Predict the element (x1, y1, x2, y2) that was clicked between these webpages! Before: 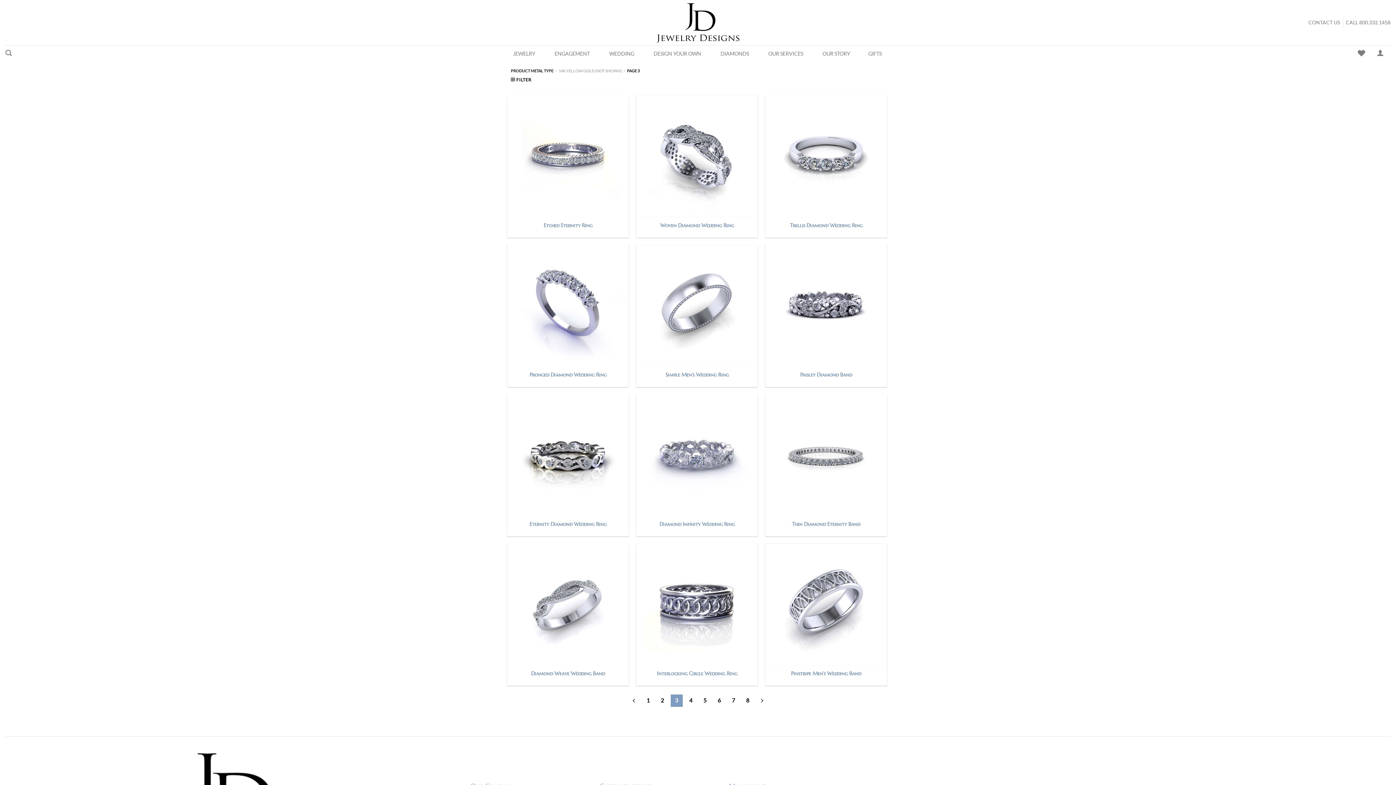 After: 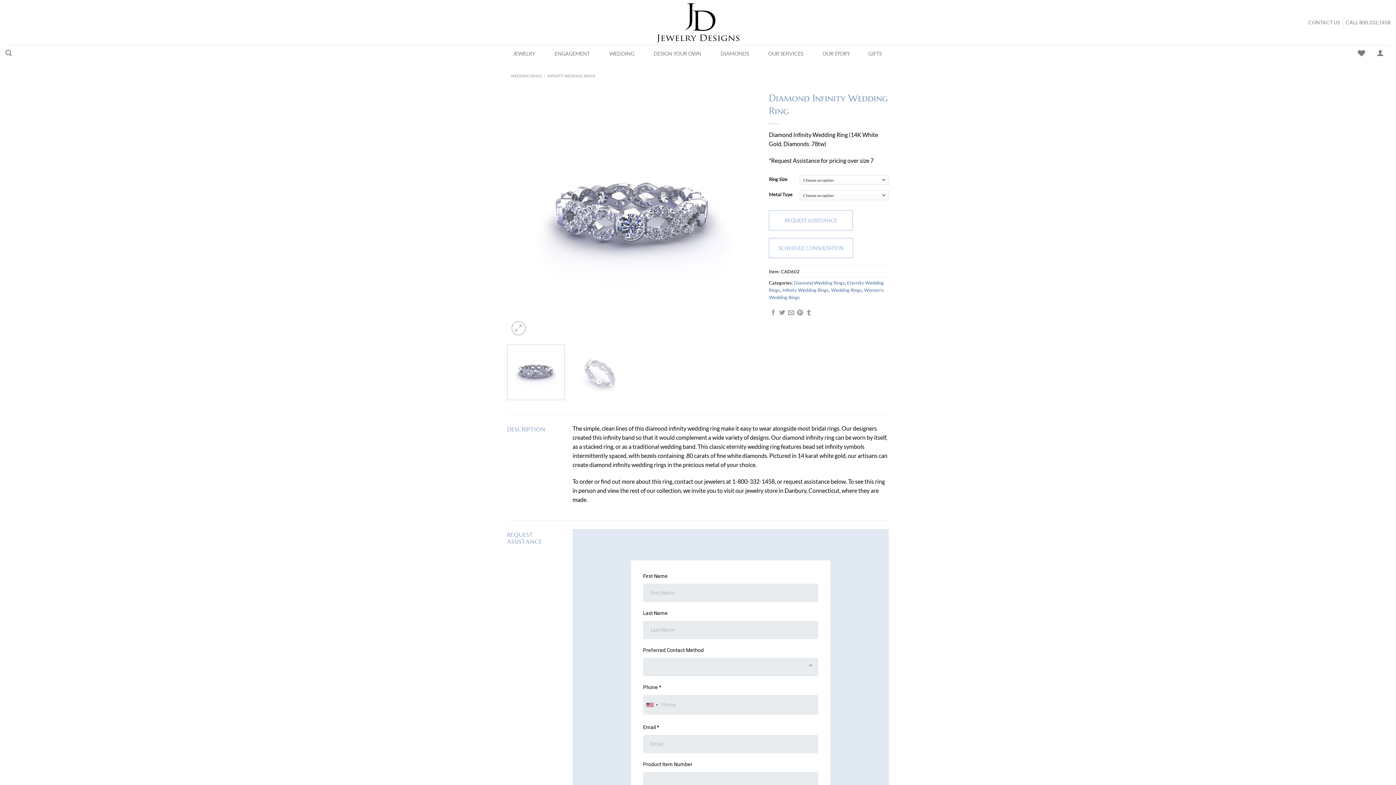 Action: bbox: (636, 394, 758, 516) label: Diamond Infinity Wedding Ring